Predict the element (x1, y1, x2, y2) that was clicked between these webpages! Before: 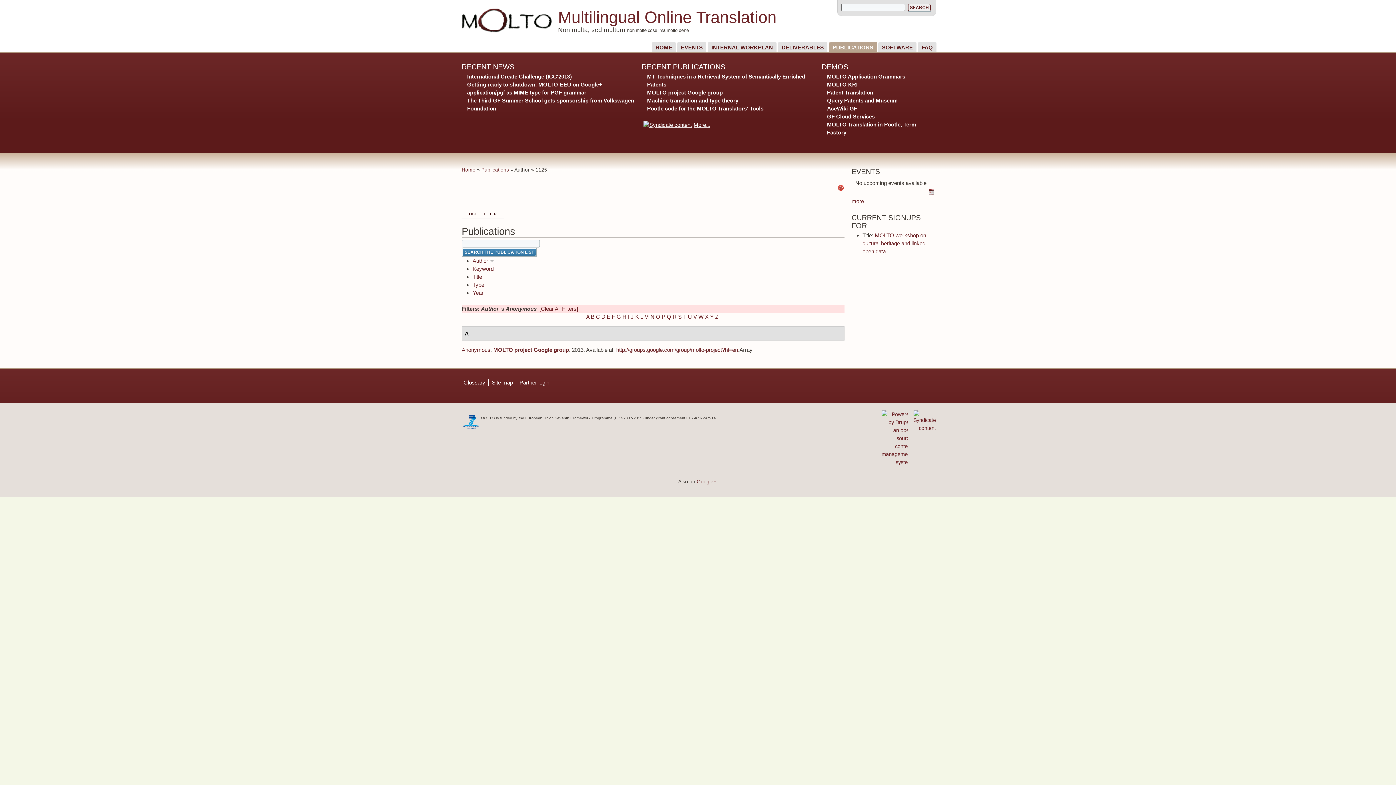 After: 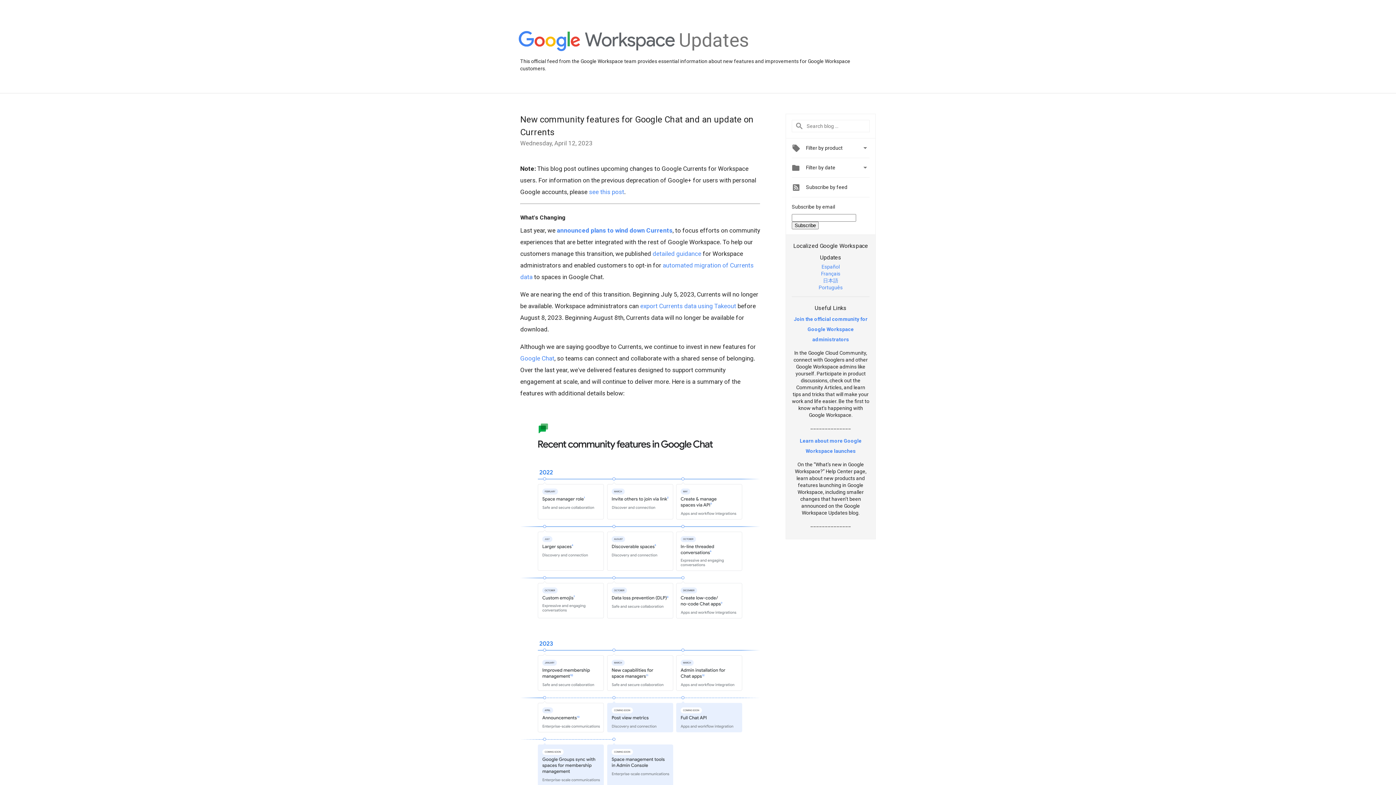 Action: bbox: (838, 185, 844, 192)